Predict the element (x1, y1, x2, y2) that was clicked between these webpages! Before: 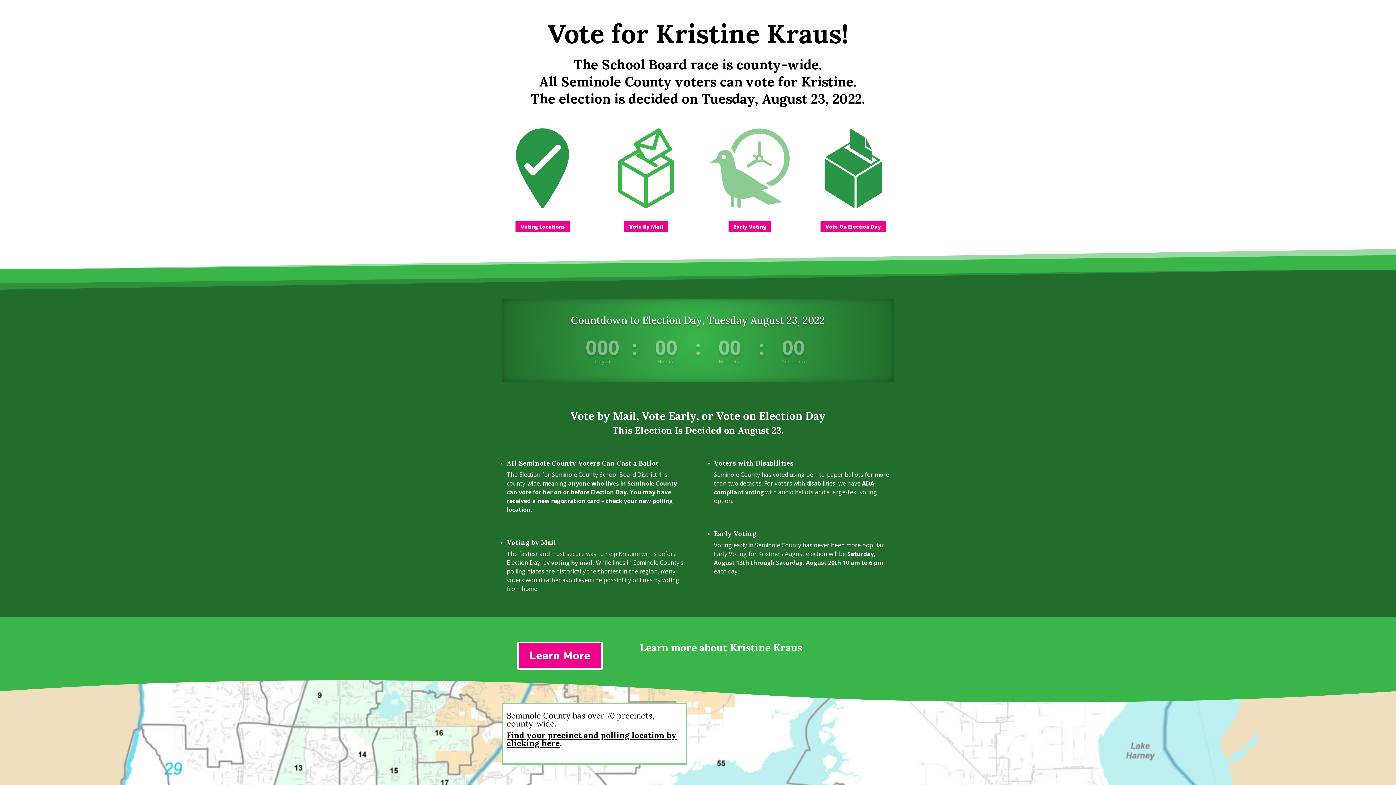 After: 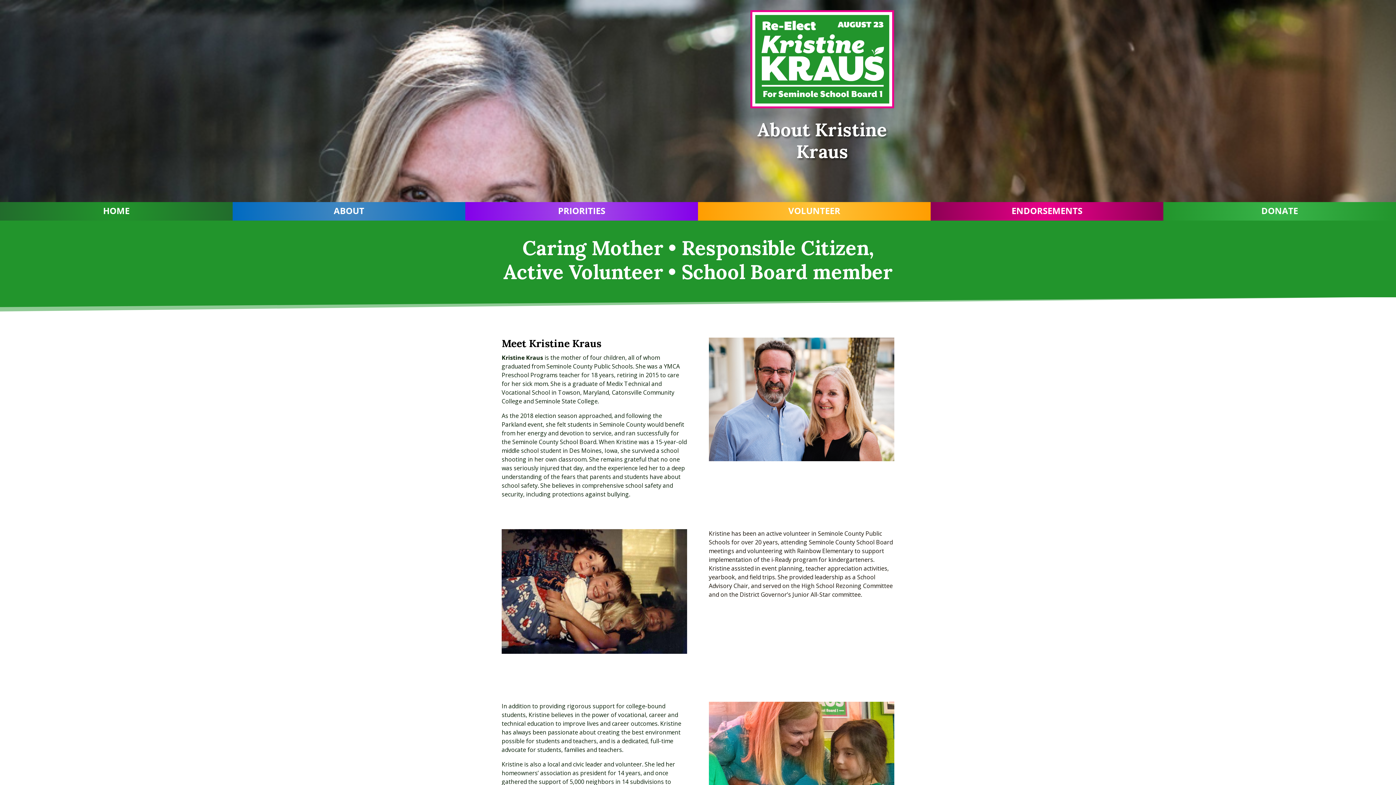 Action: label: Learn More bbox: (517, 642, 602, 670)